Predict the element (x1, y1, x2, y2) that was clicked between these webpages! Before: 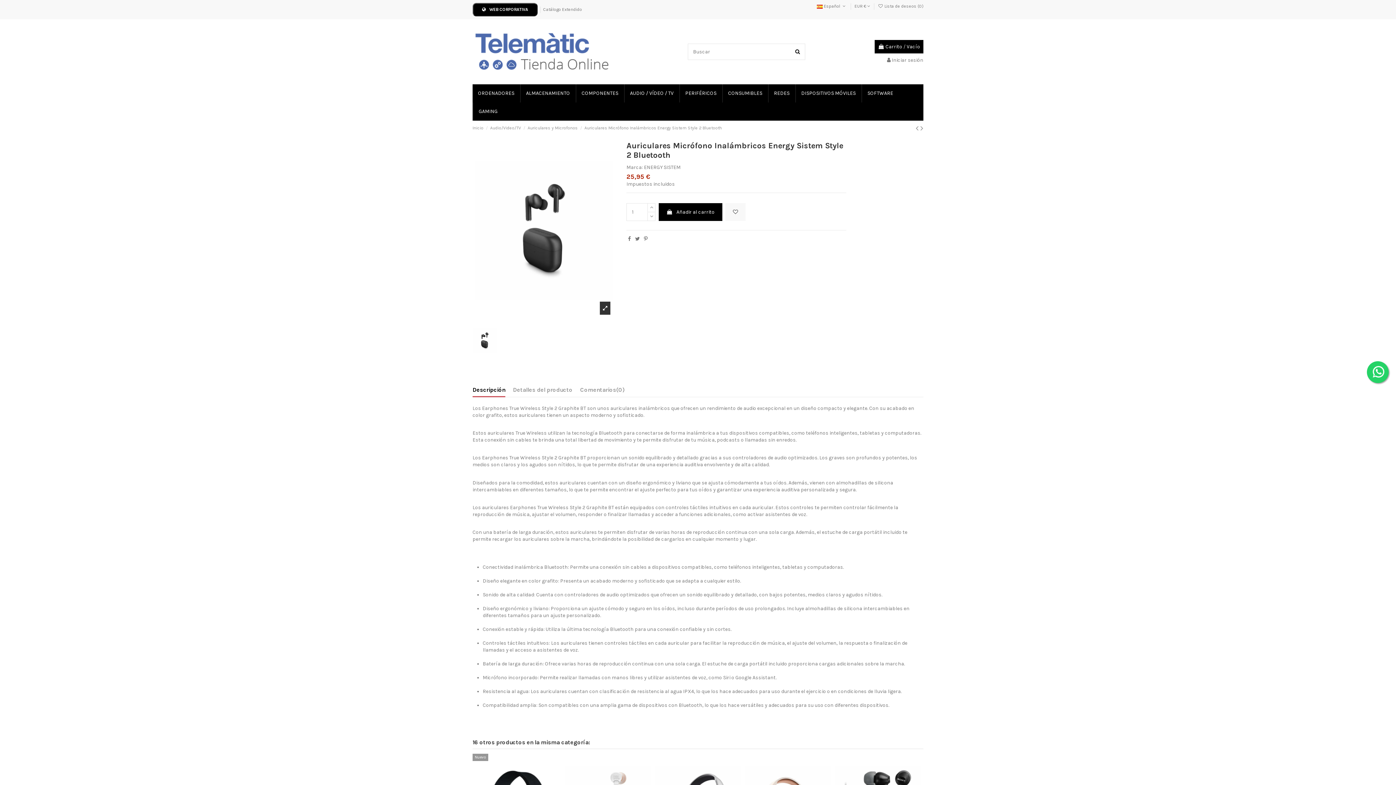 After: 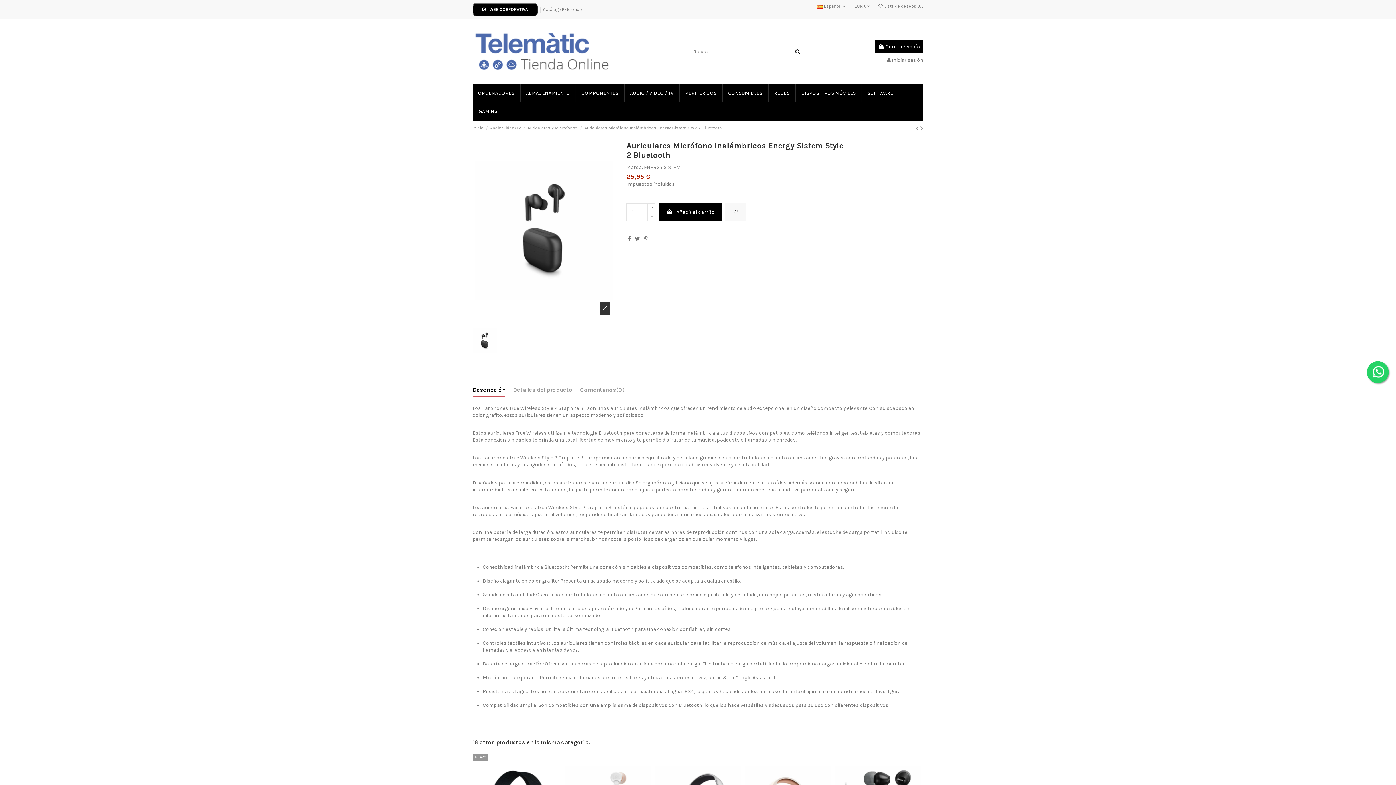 Action: bbox: (472, 2, 537, 16) label: WEB CORPORATIVA